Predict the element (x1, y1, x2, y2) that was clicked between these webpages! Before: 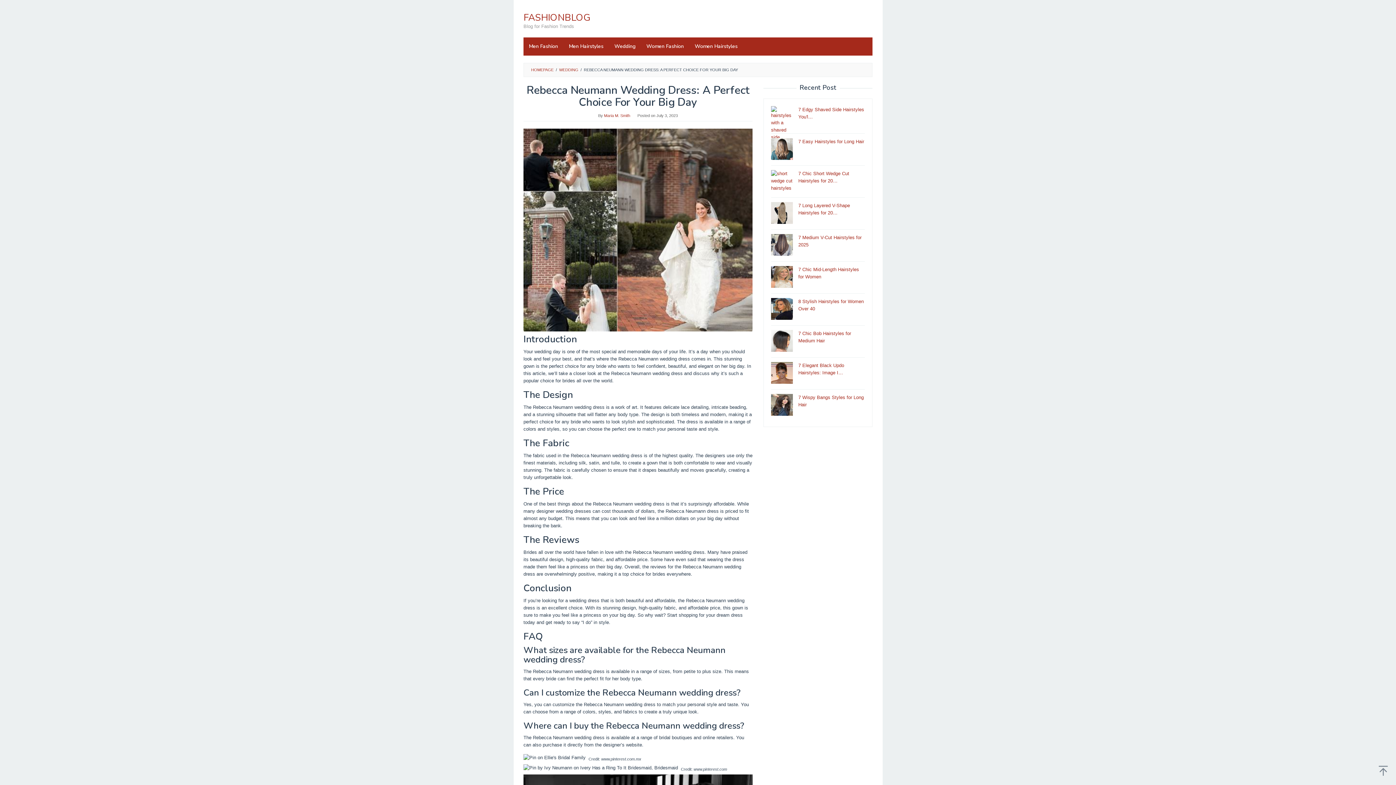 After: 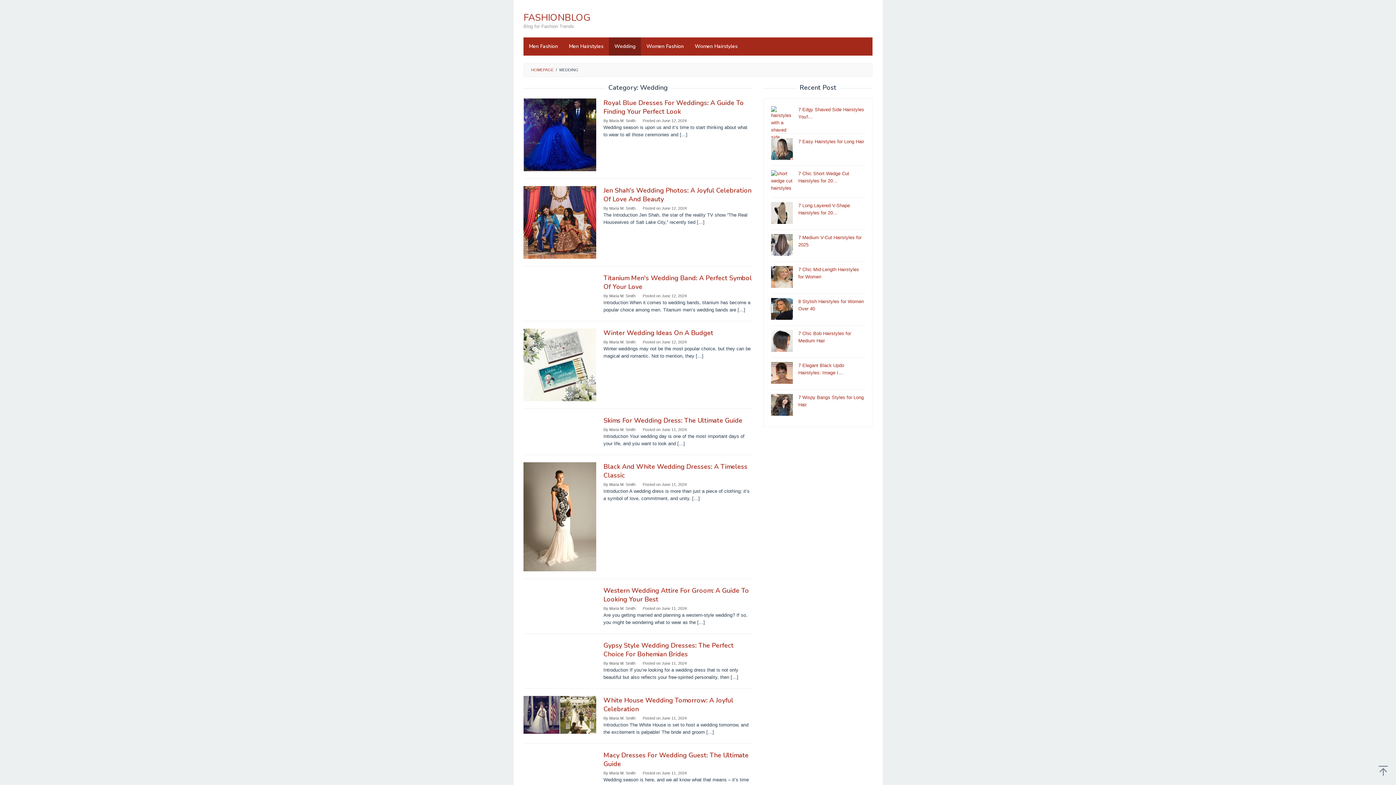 Action: label: Wedding bbox: (609, 37, 641, 55)